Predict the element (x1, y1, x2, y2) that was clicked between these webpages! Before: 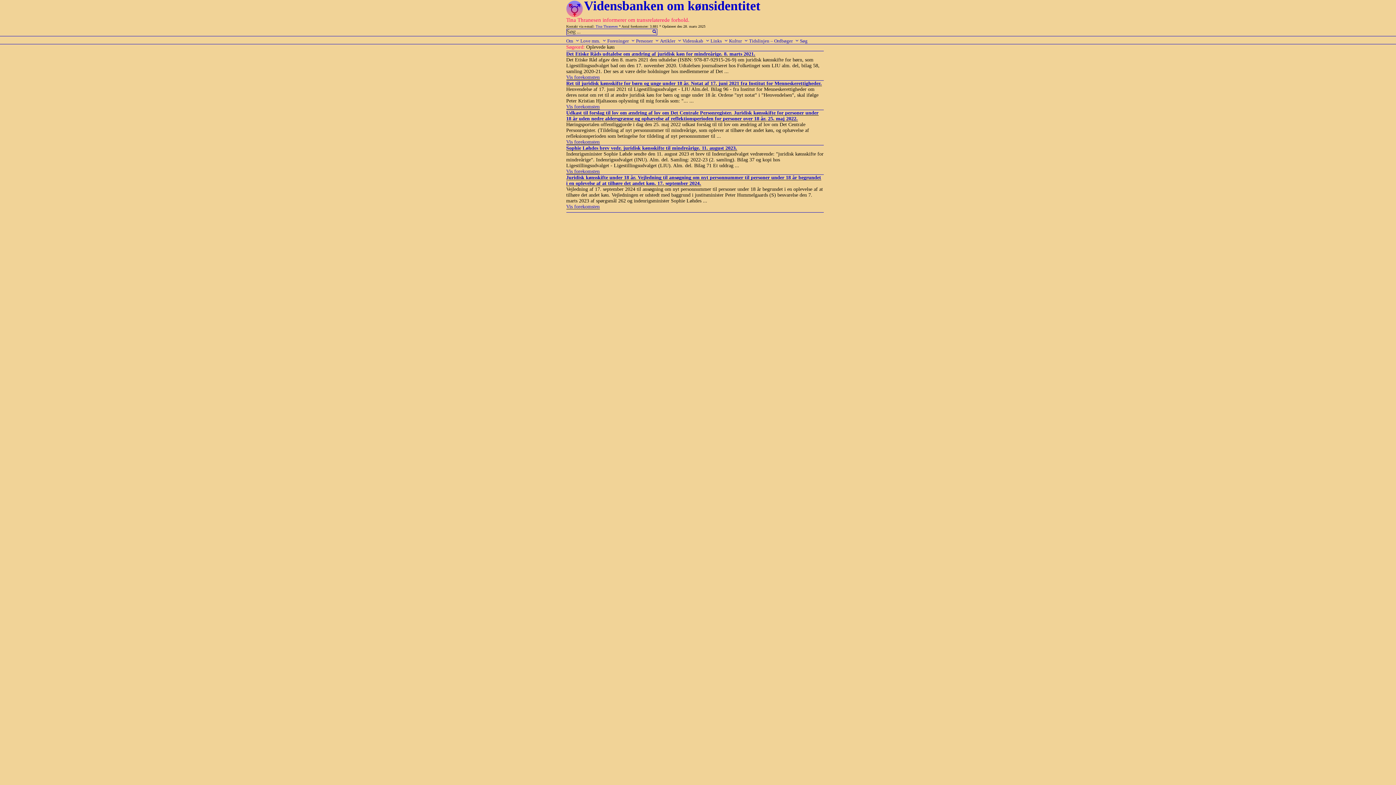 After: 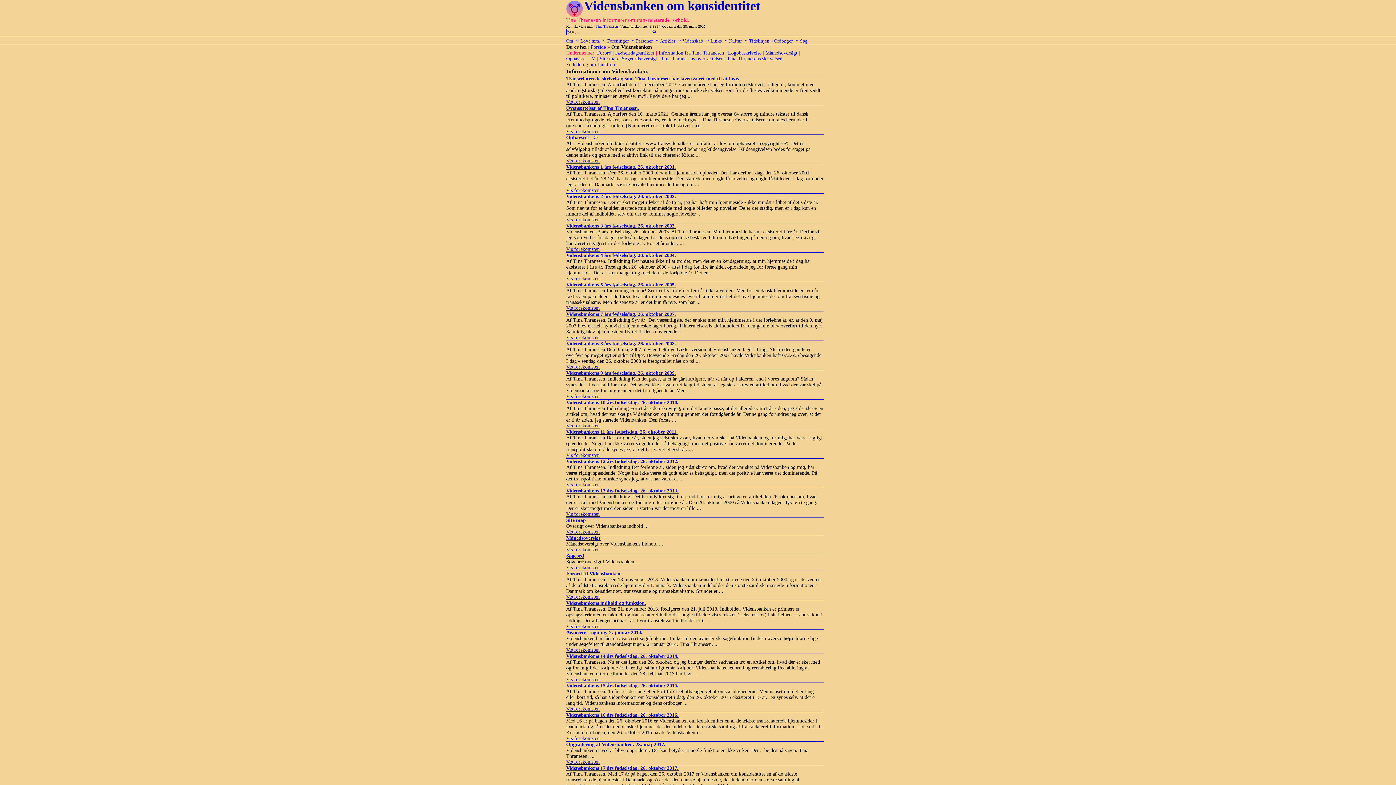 Action: bbox: (566, 36, 579, 43) label: Om